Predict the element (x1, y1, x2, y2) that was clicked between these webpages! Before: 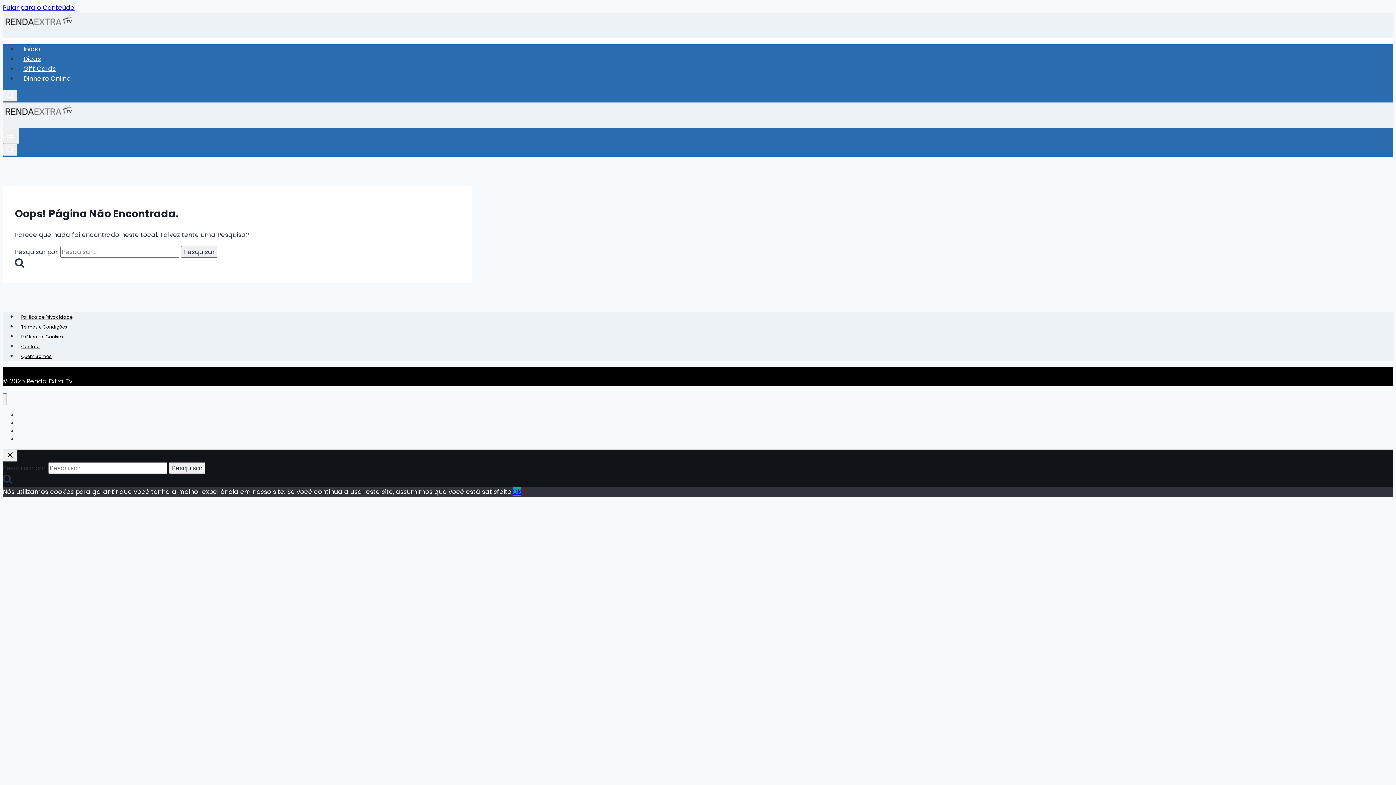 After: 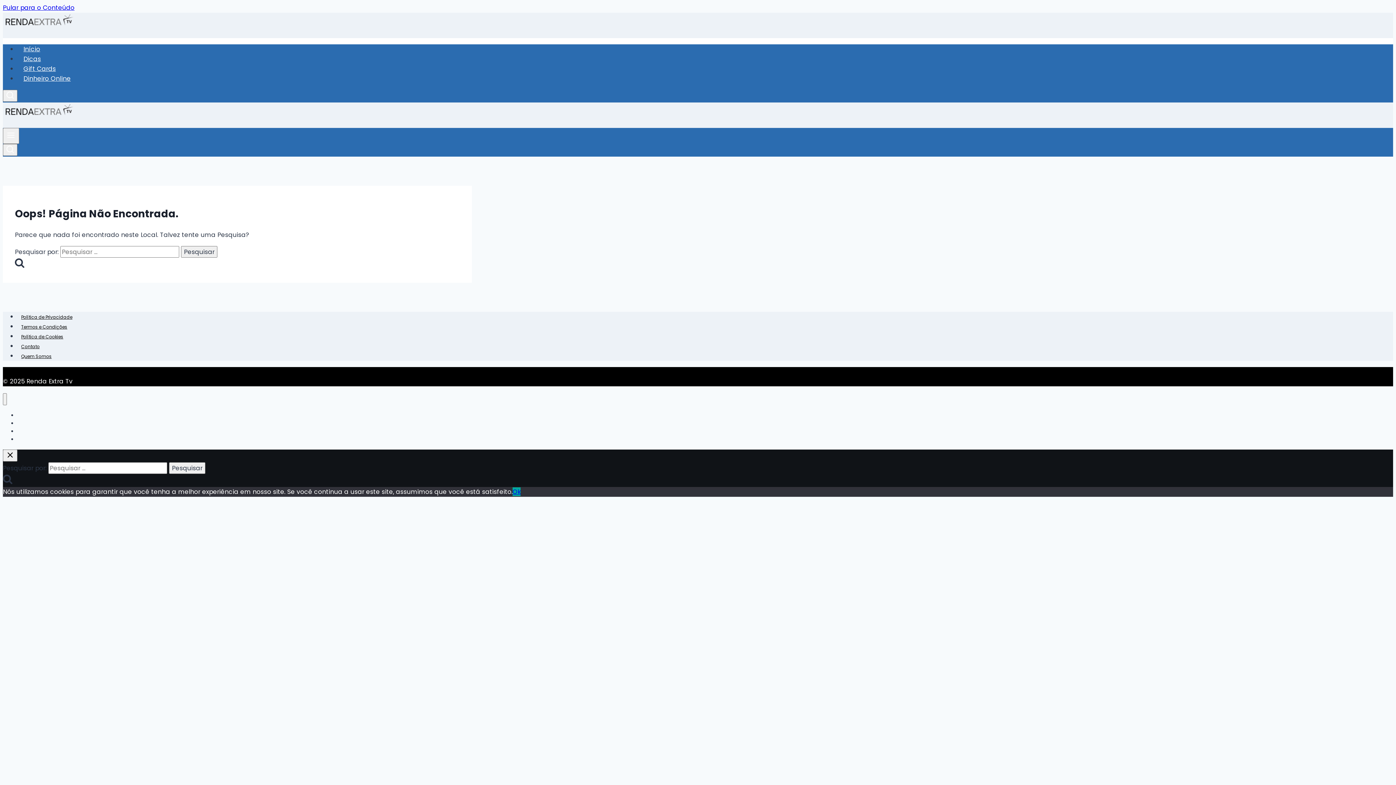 Action: bbox: (512, 487, 520, 496) label: Ok